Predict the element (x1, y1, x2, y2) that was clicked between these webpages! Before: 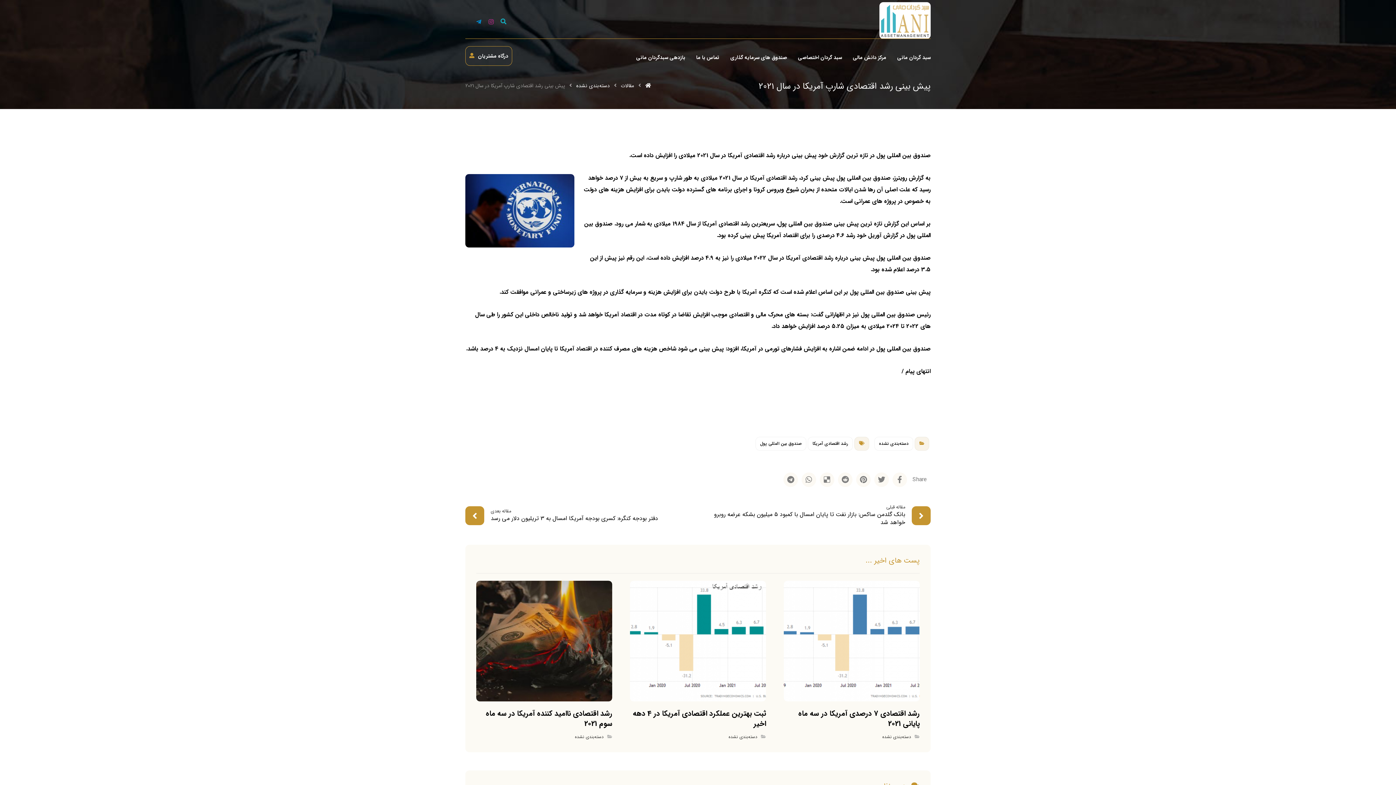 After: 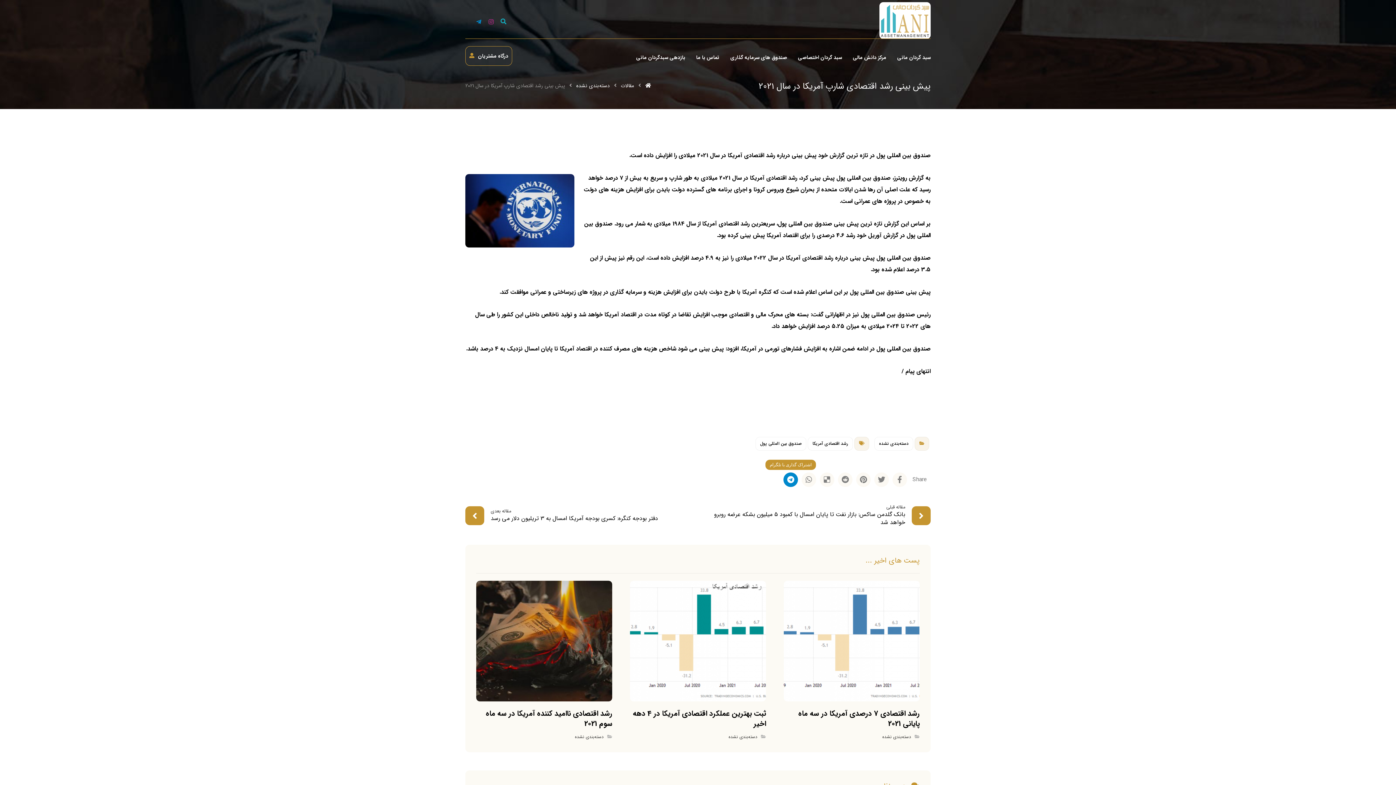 Action: bbox: (783, 472, 798, 487)